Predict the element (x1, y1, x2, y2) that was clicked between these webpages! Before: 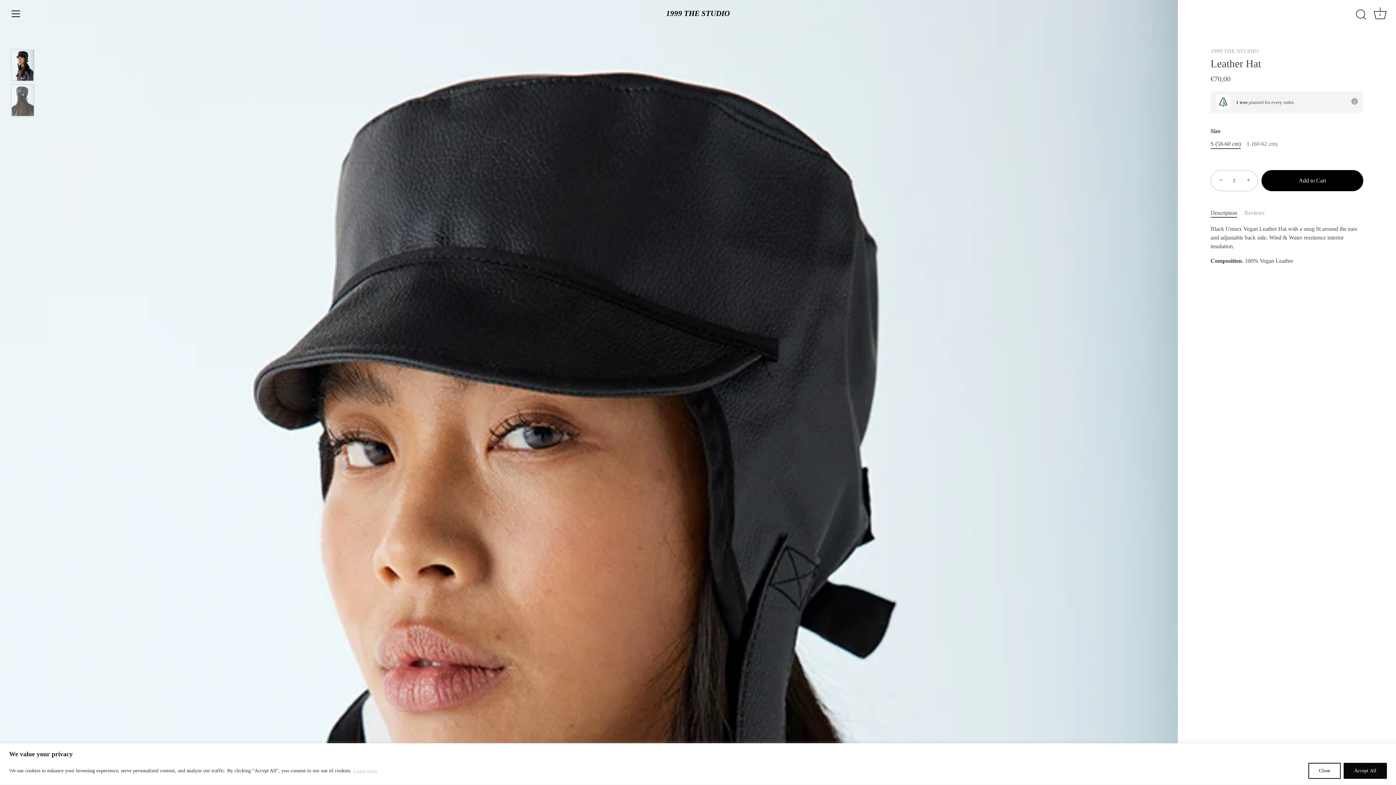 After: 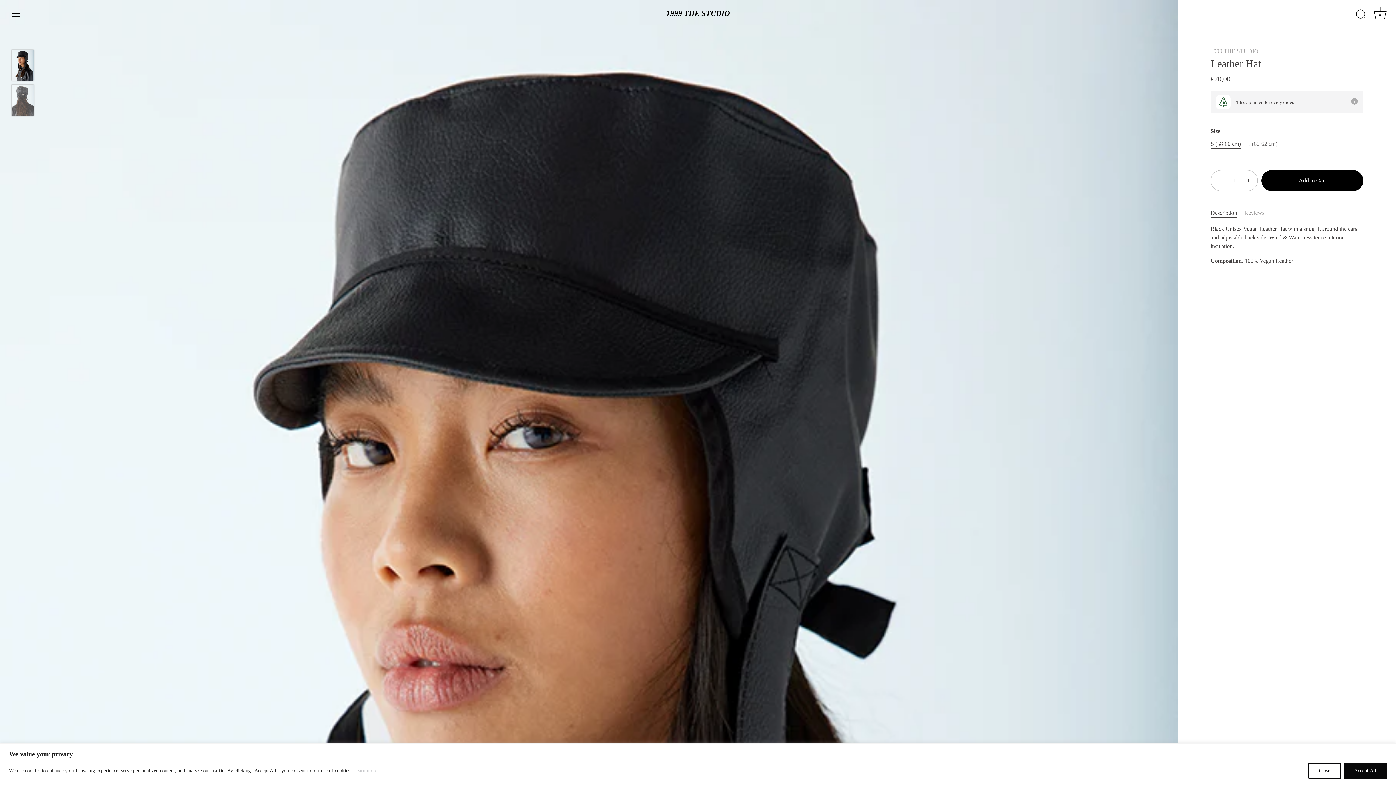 Action: label: S (58-60 cm) bbox: (1210, 140, 1241, 147)